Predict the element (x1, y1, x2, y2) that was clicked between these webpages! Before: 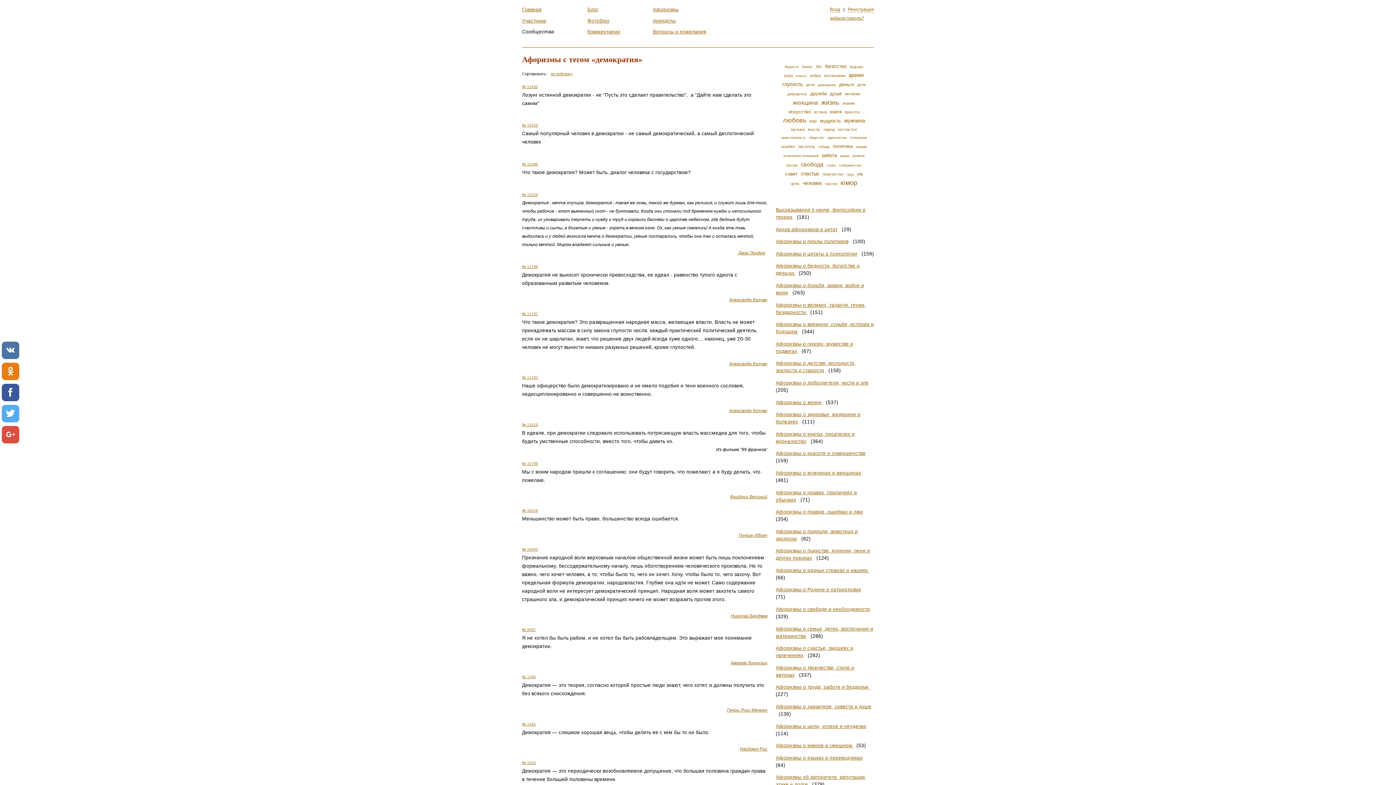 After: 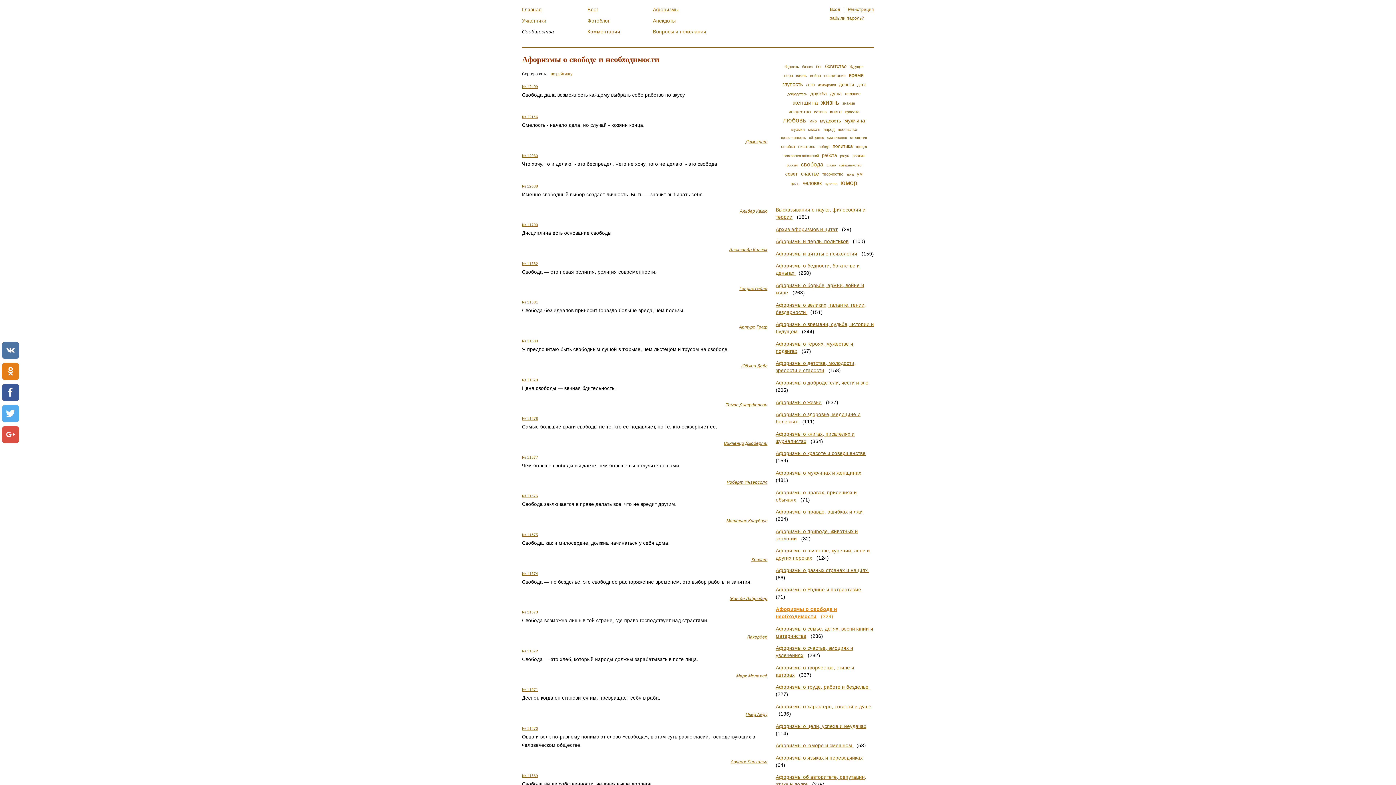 Action: bbox: (776, 606, 870, 612) label: Афоризмы о свободе и необходимости